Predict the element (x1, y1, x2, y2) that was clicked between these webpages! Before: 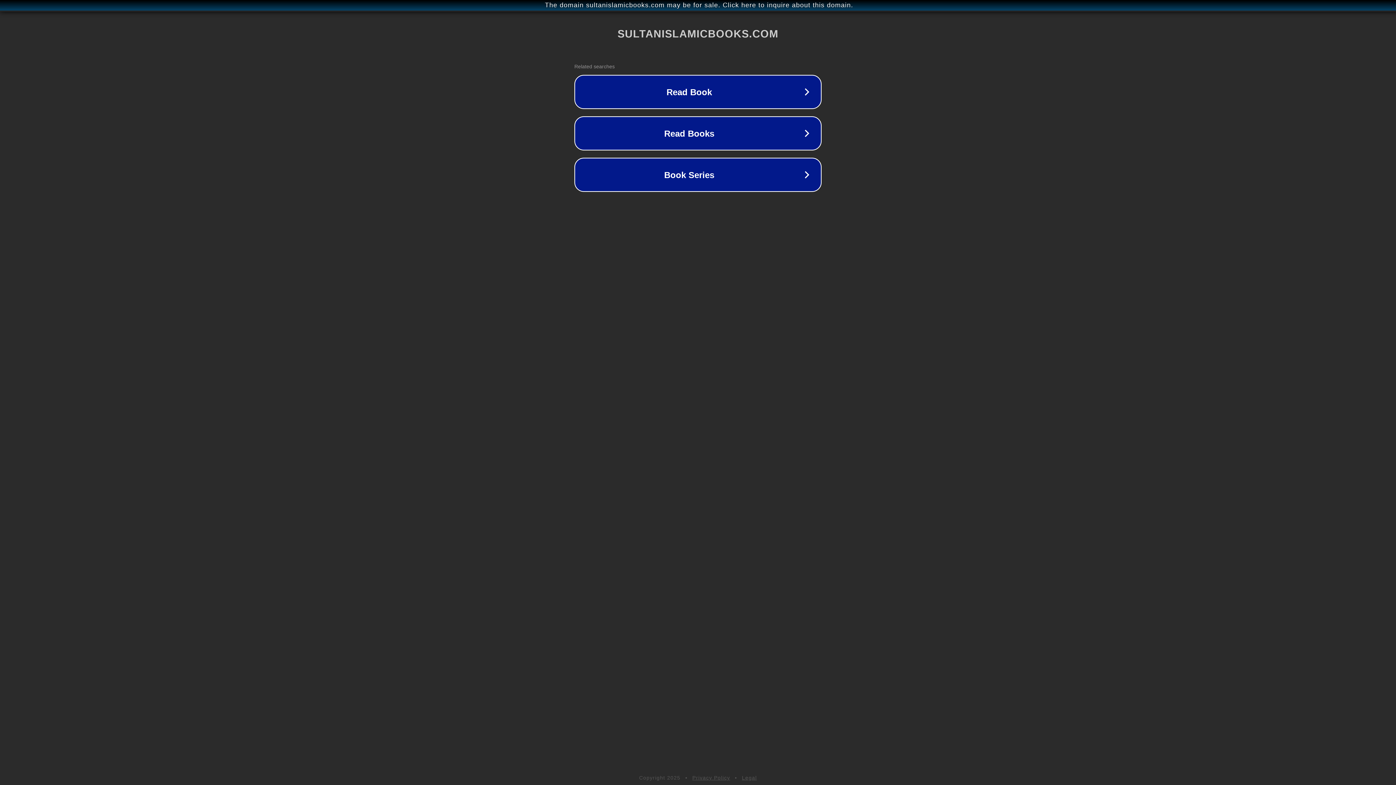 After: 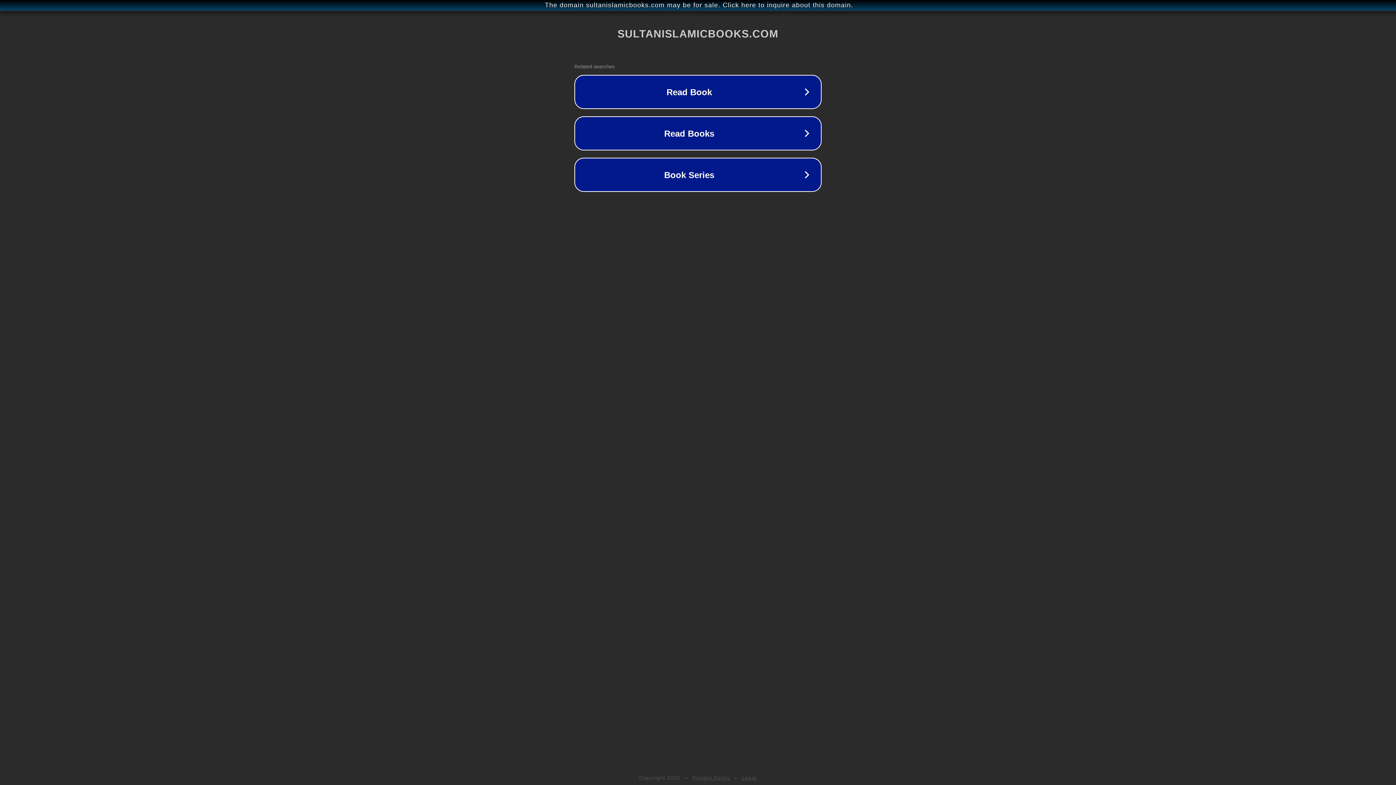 Action: bbox: (742, 775, 757, 781) label: Legal